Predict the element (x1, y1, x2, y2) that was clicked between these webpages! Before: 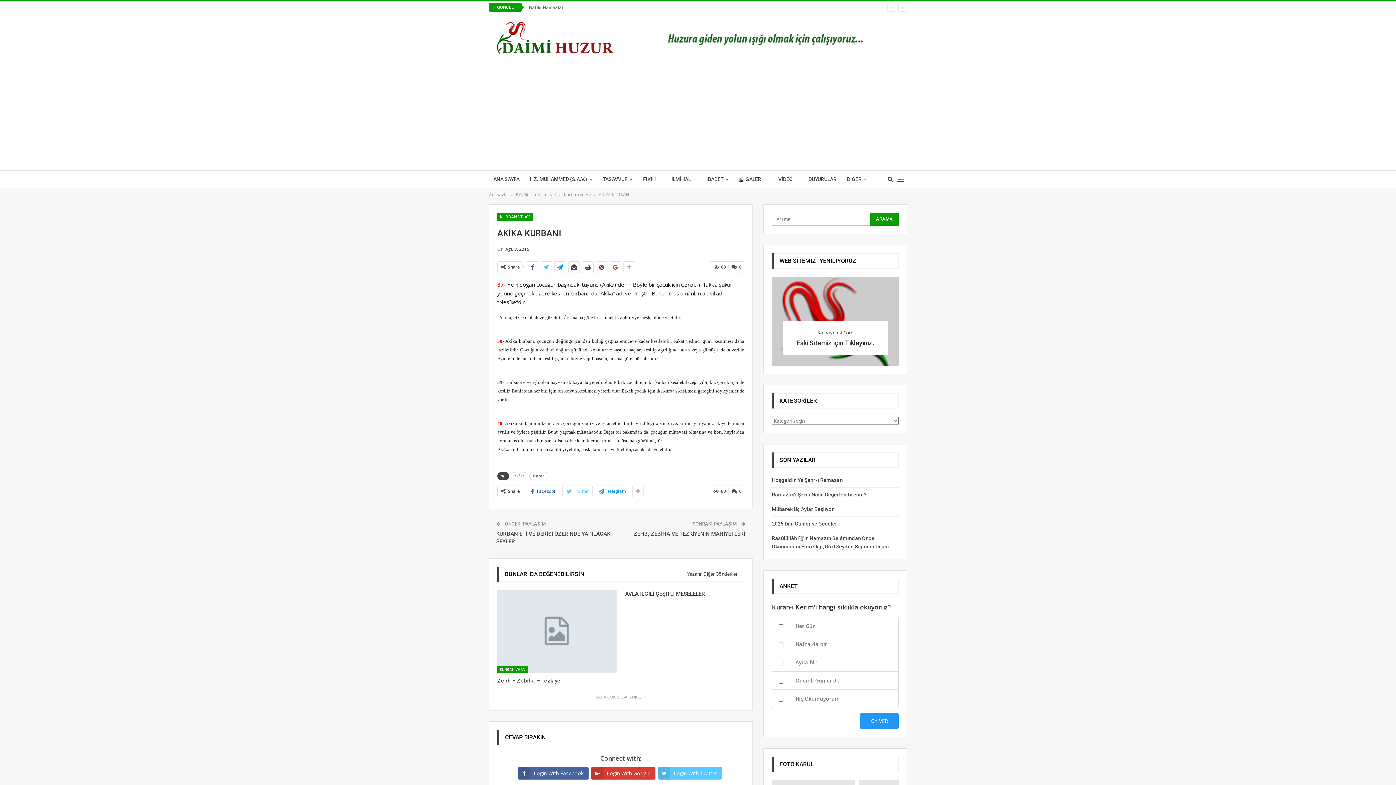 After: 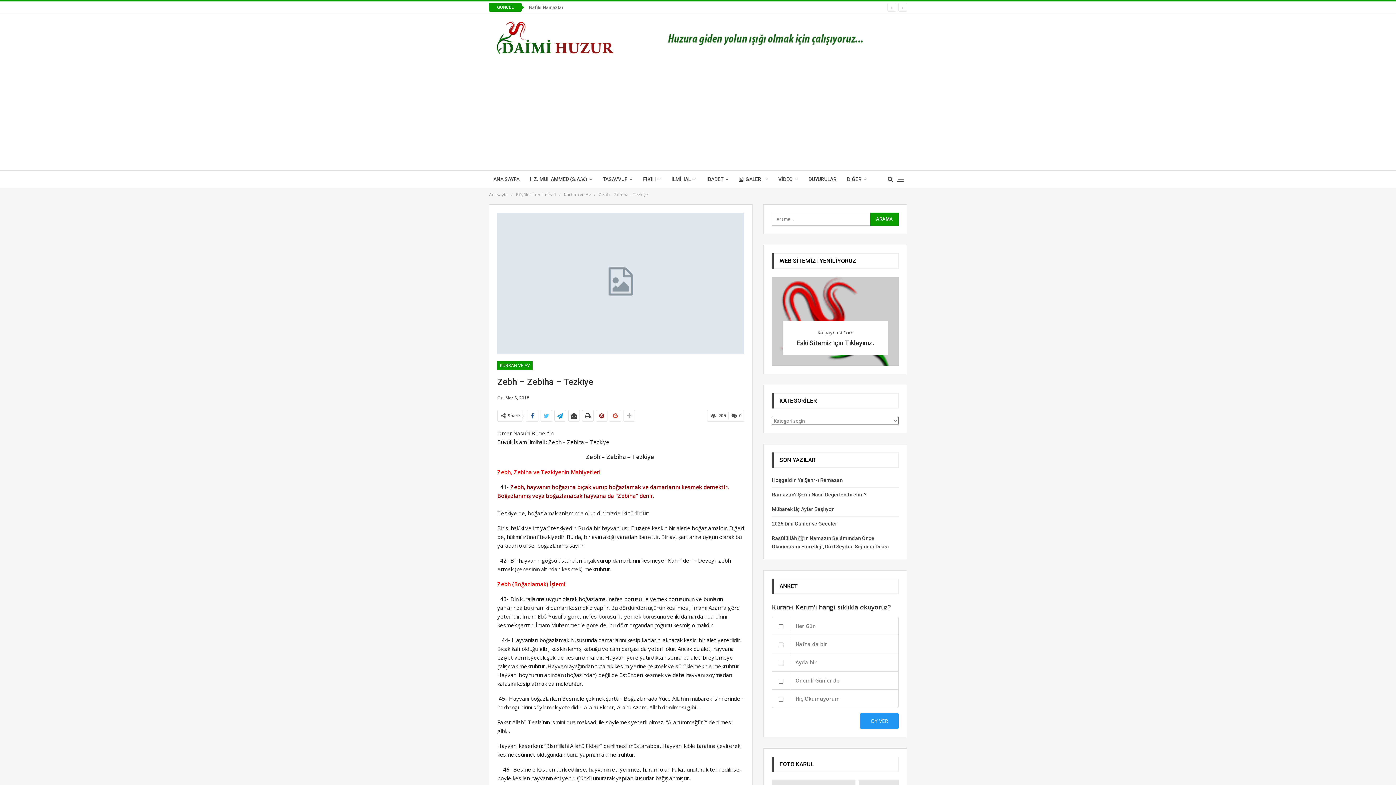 Action: label: Zebh – Zebiha – Tezkiye bbox: (497, 677, 560, 684)